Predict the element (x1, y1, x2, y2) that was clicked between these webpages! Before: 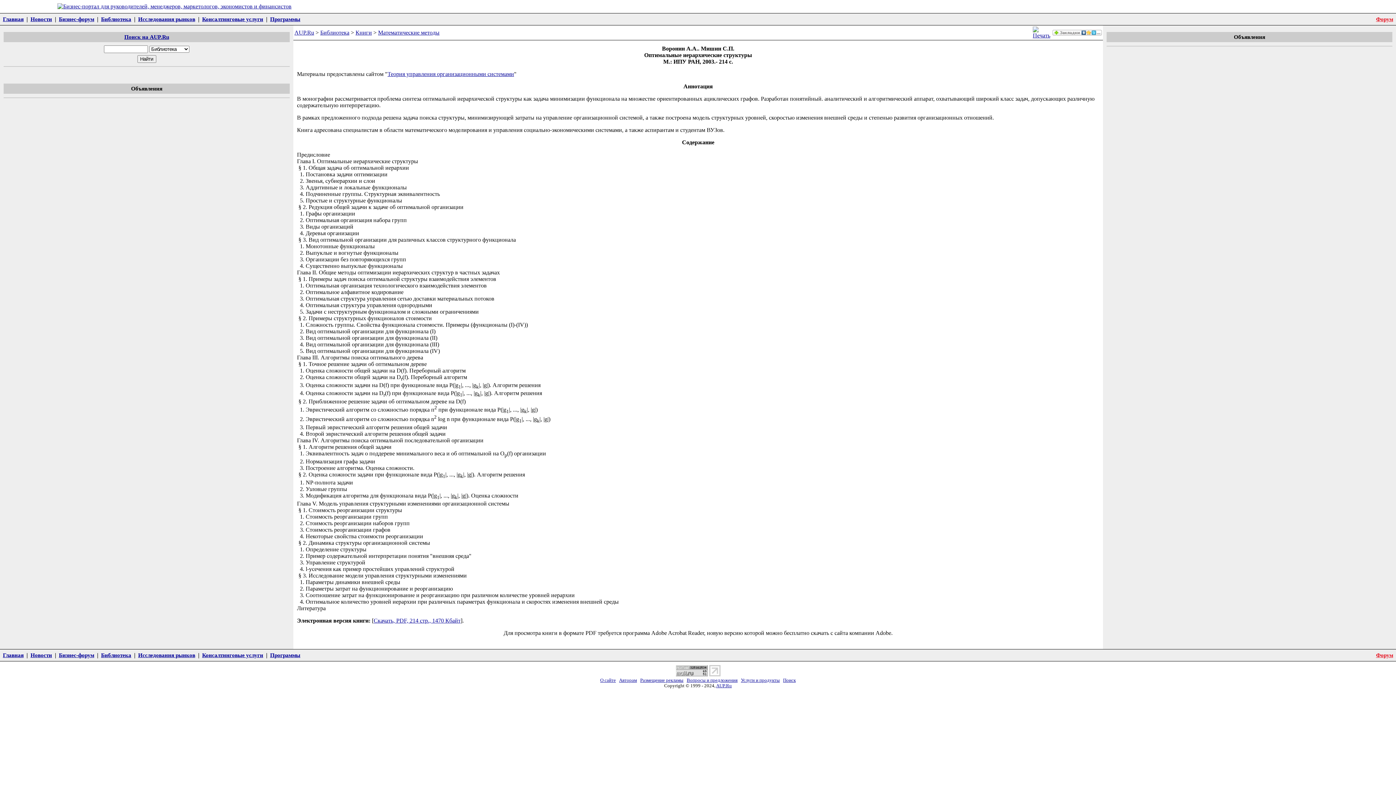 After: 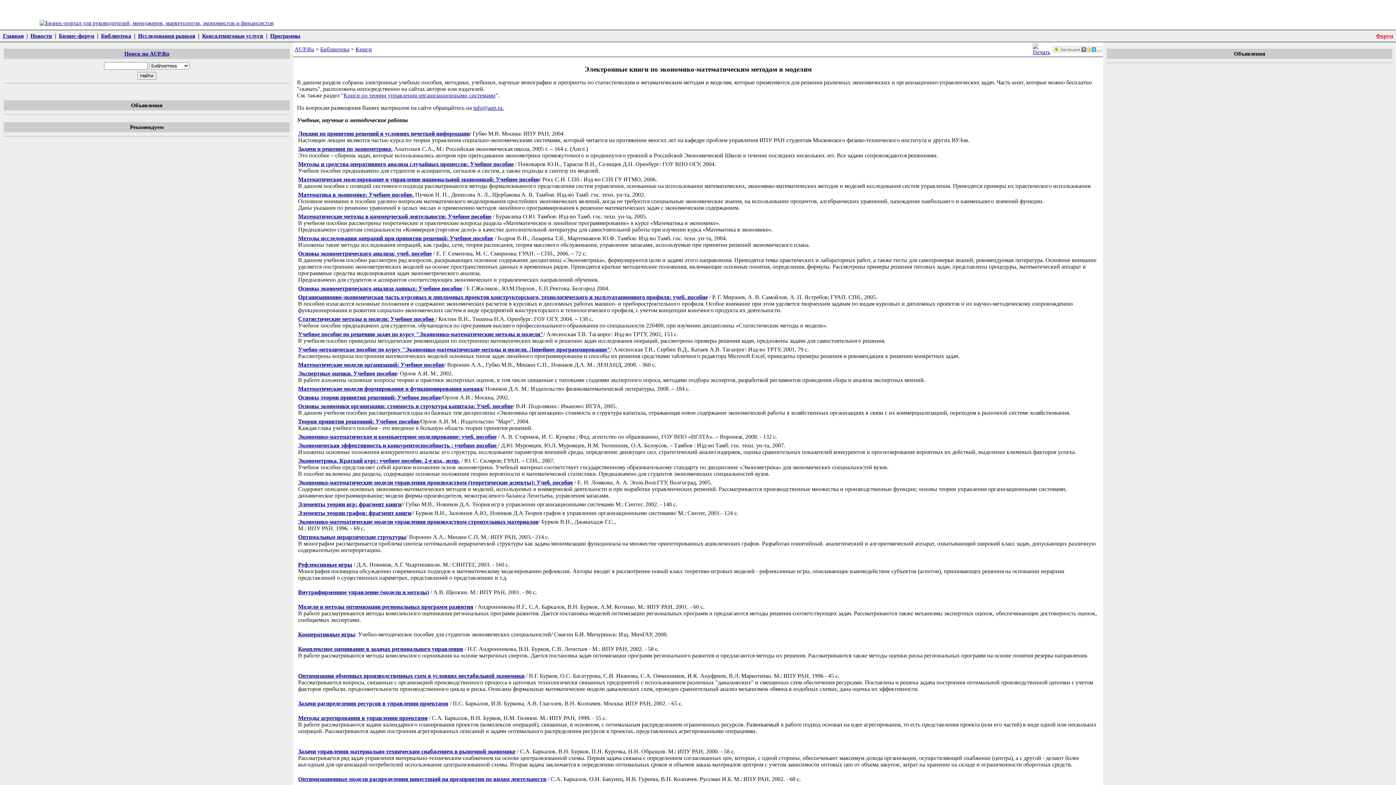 Action: bbox: (378, 29, 439, 35) label: Математические методы